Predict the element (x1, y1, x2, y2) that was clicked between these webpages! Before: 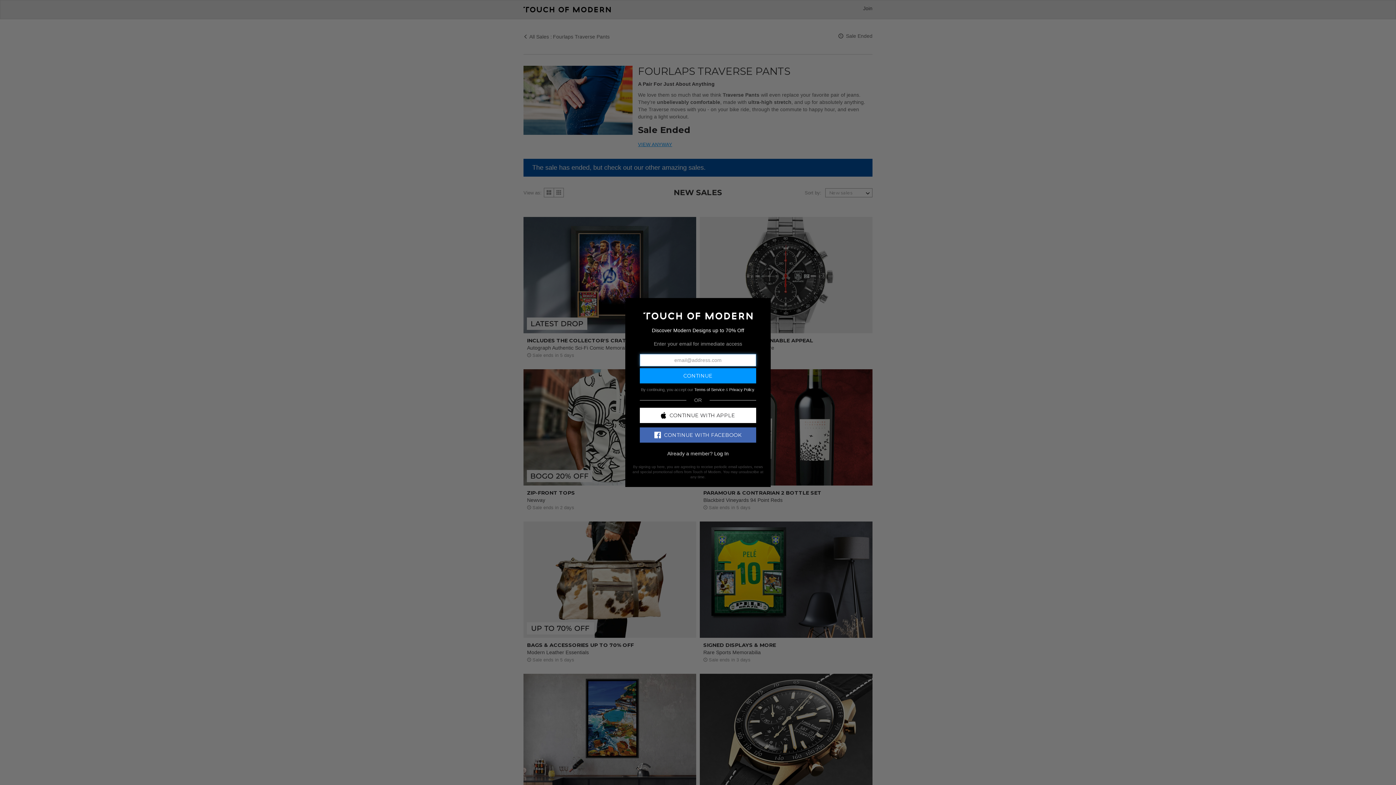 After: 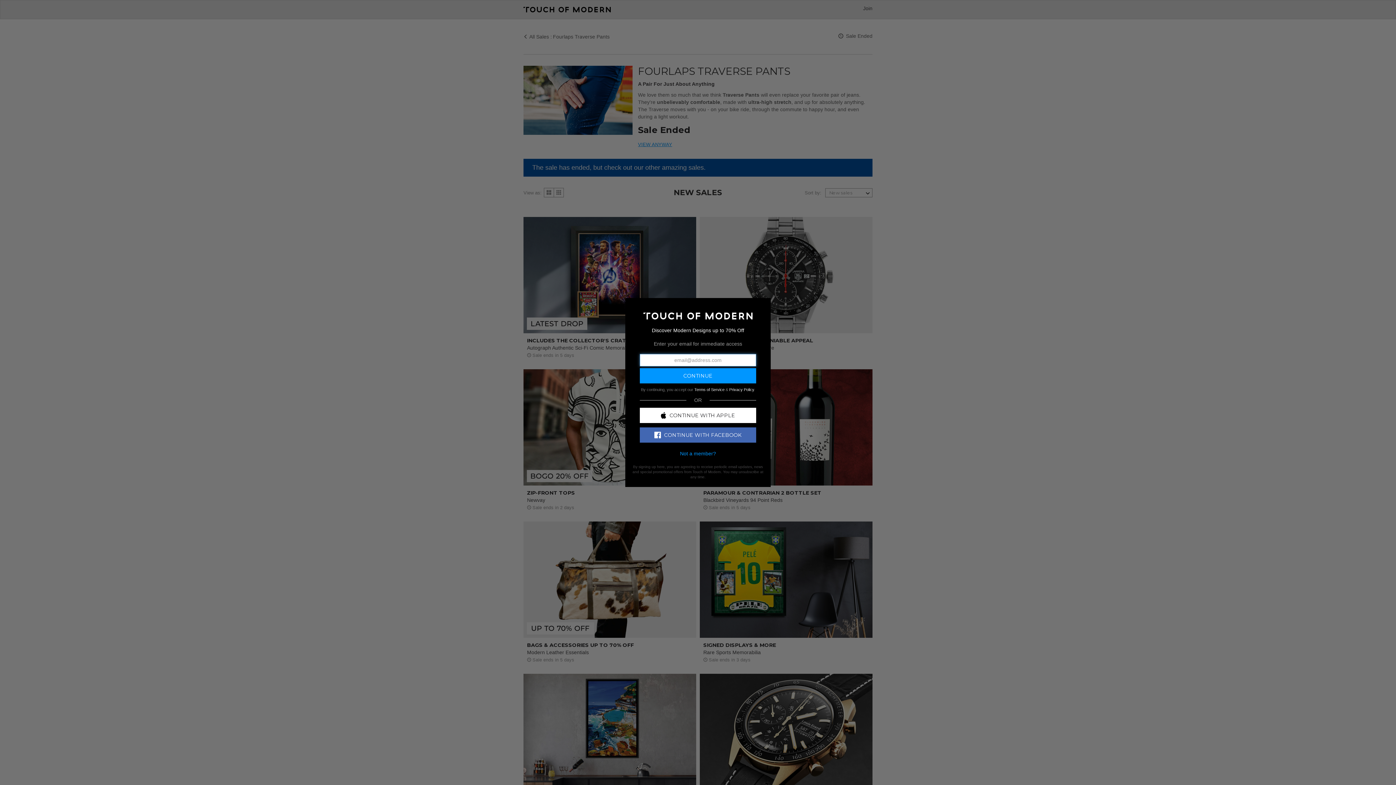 Action: label: Log In bbox: (714, 450, 728, 456)